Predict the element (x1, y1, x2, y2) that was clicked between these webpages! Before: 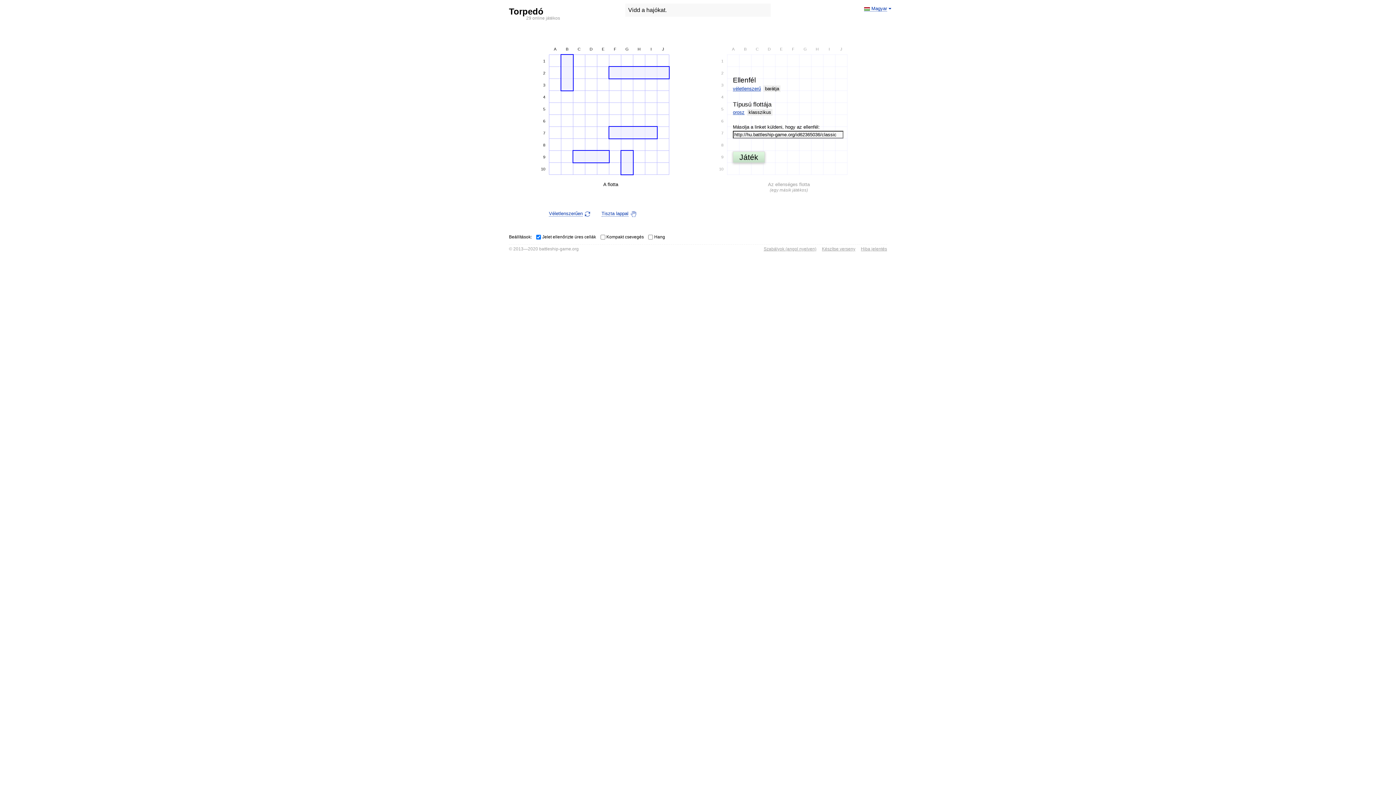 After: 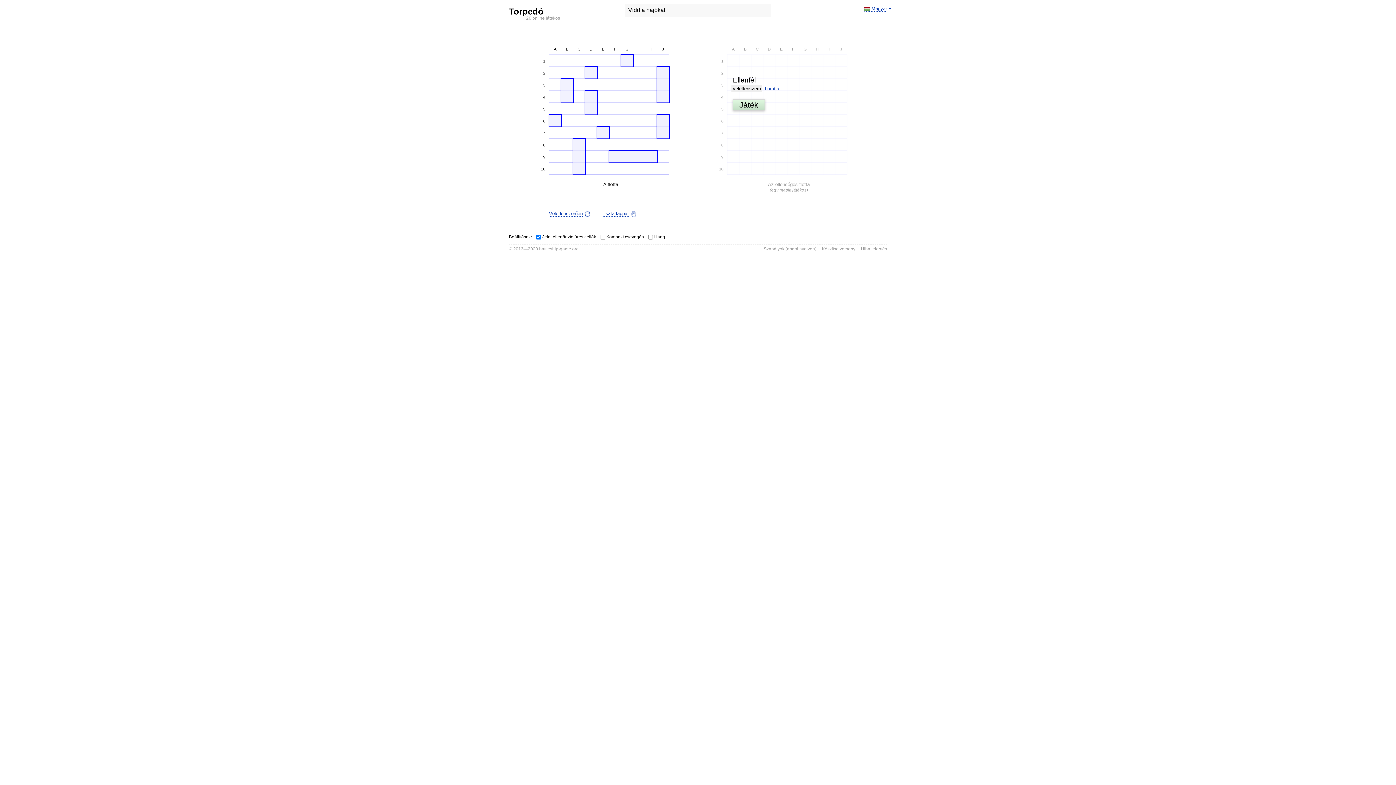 Action: label: véletlenszerű bbox: (731, 85, 762, 92)